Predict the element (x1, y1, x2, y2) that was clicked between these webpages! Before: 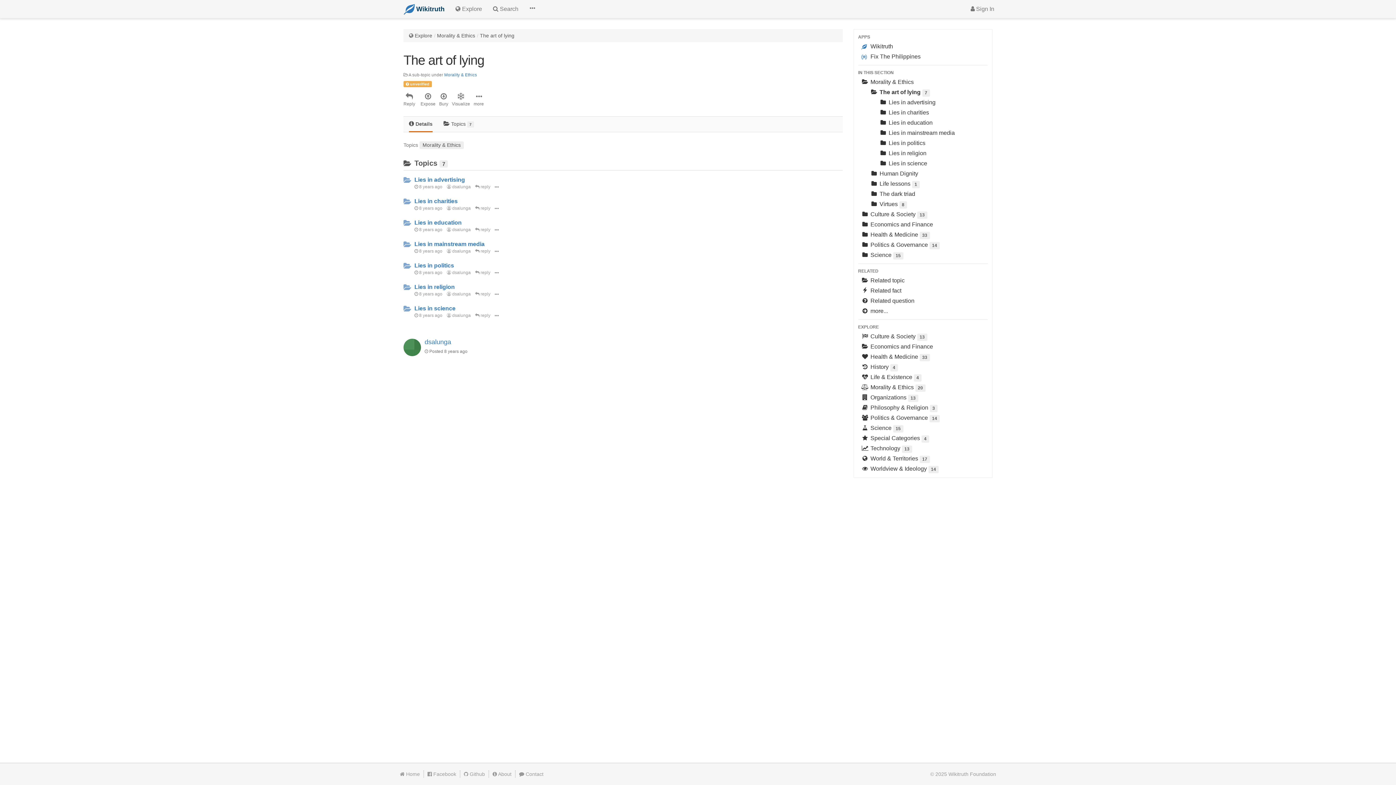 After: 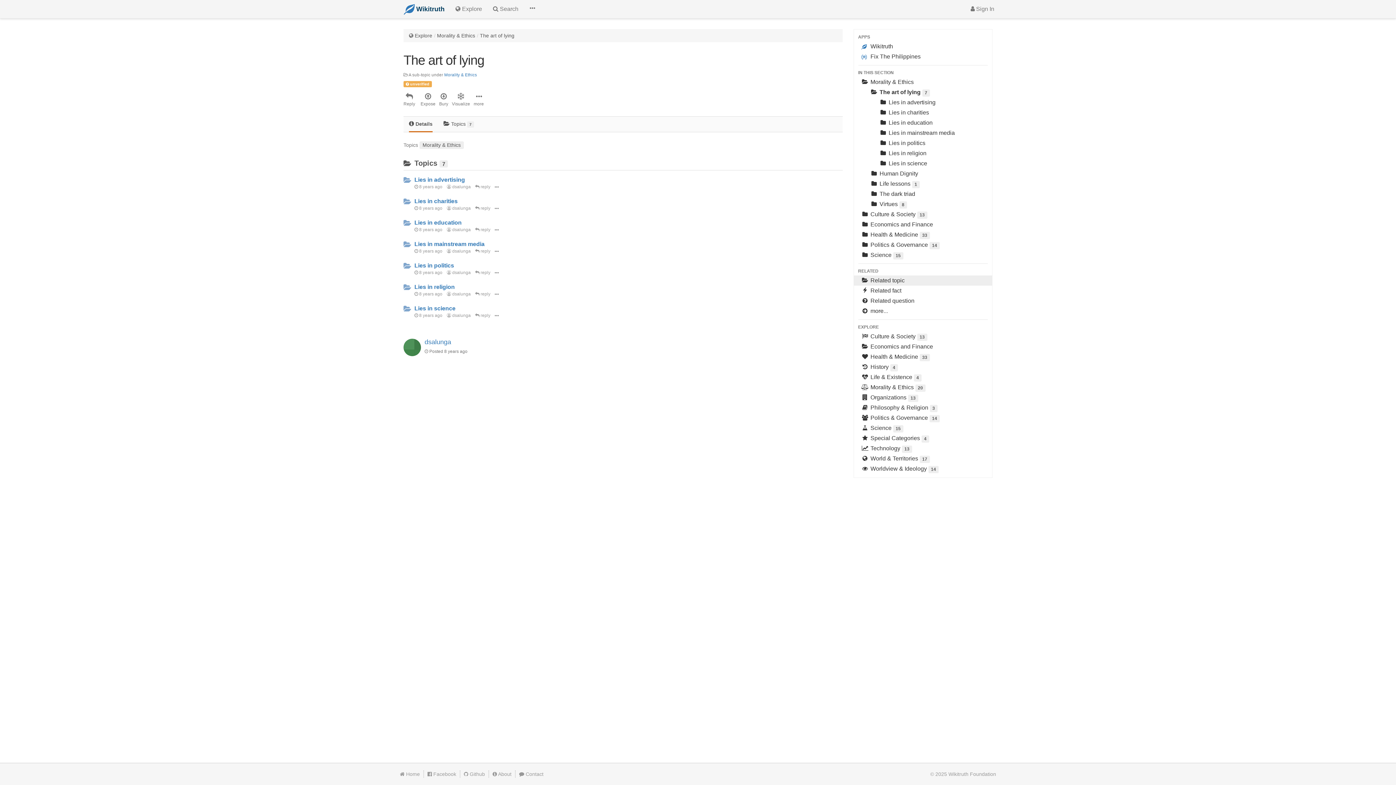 Action: label:  Related topic bbox: (854, 275, 992, 285)